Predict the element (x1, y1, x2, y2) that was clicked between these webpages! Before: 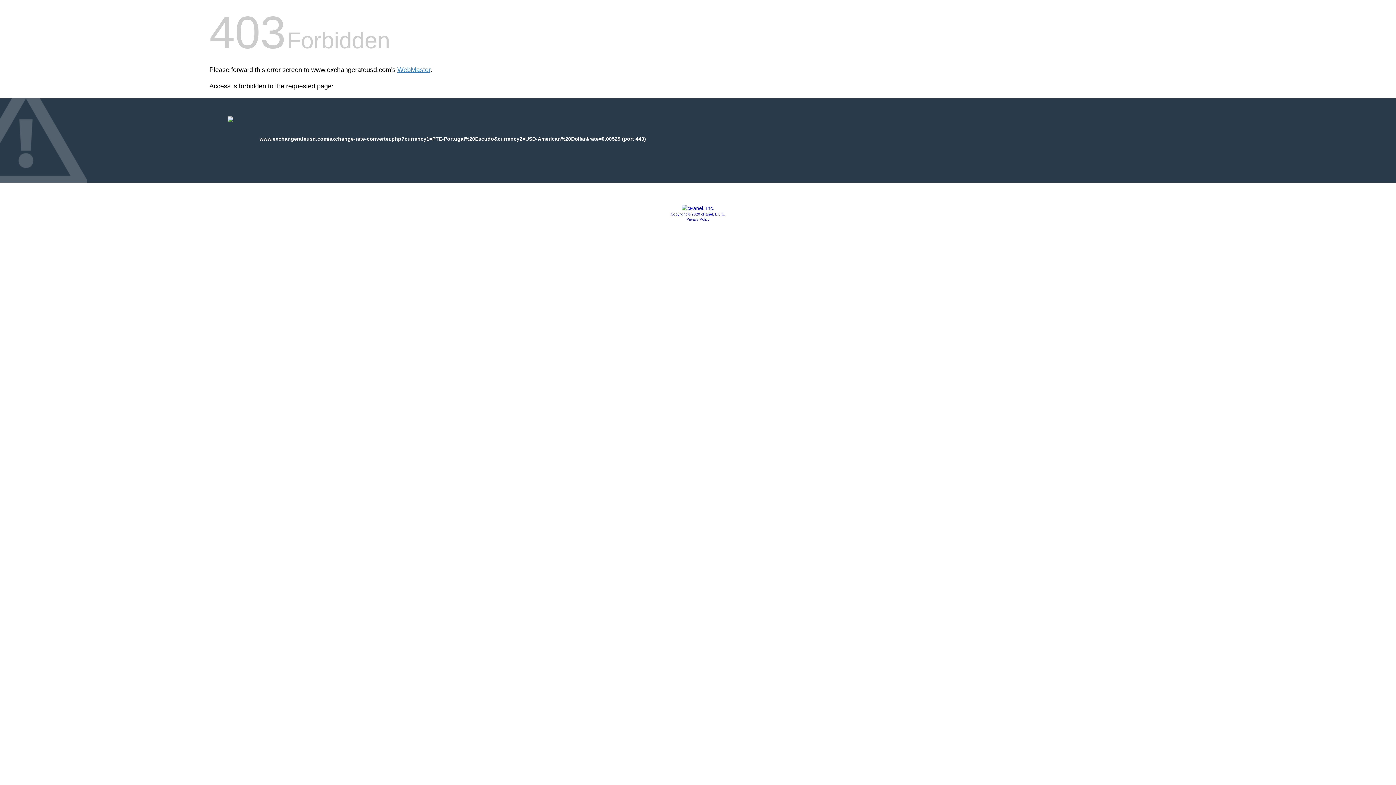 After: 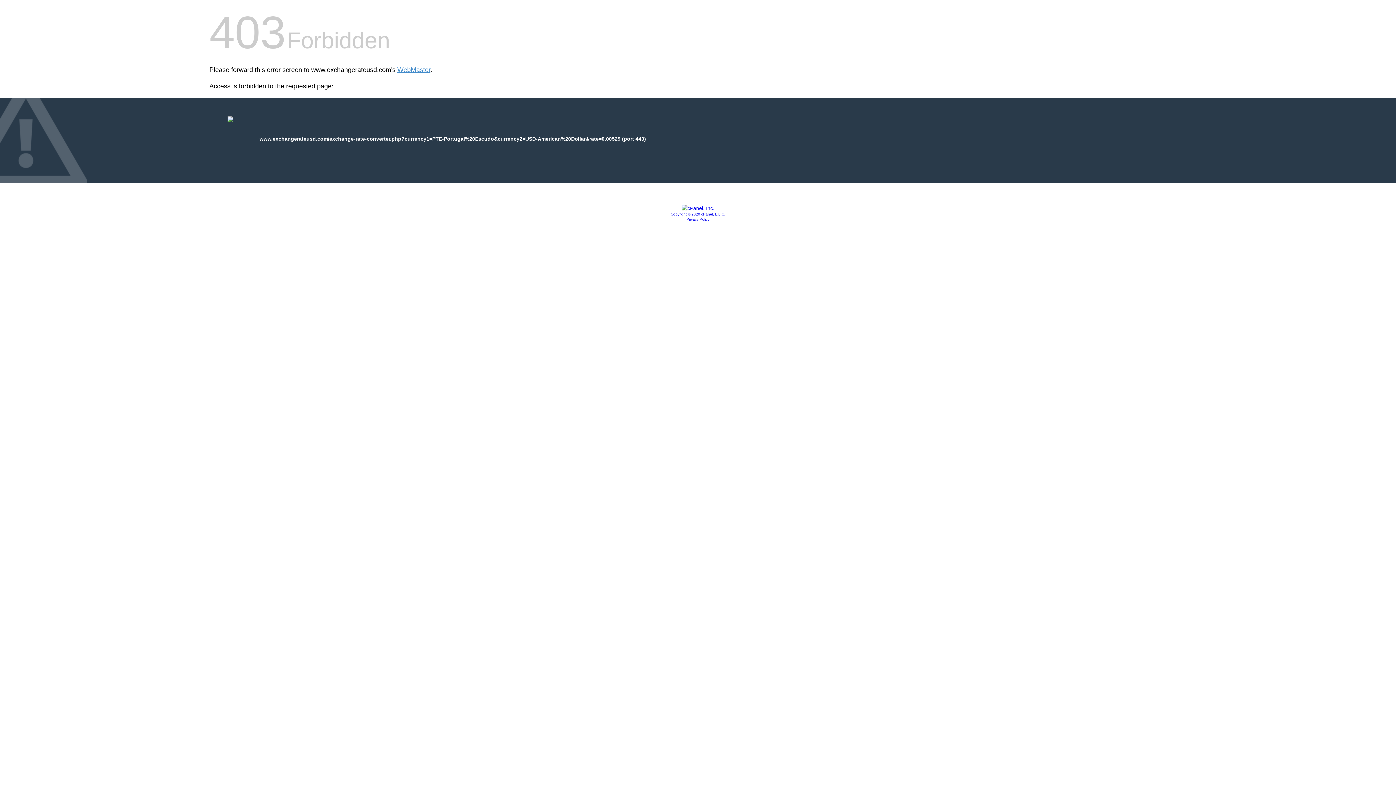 Action: label: Copyright © 2020 cPanel, L.L.C. bbox: (670, 212, 725, 216)